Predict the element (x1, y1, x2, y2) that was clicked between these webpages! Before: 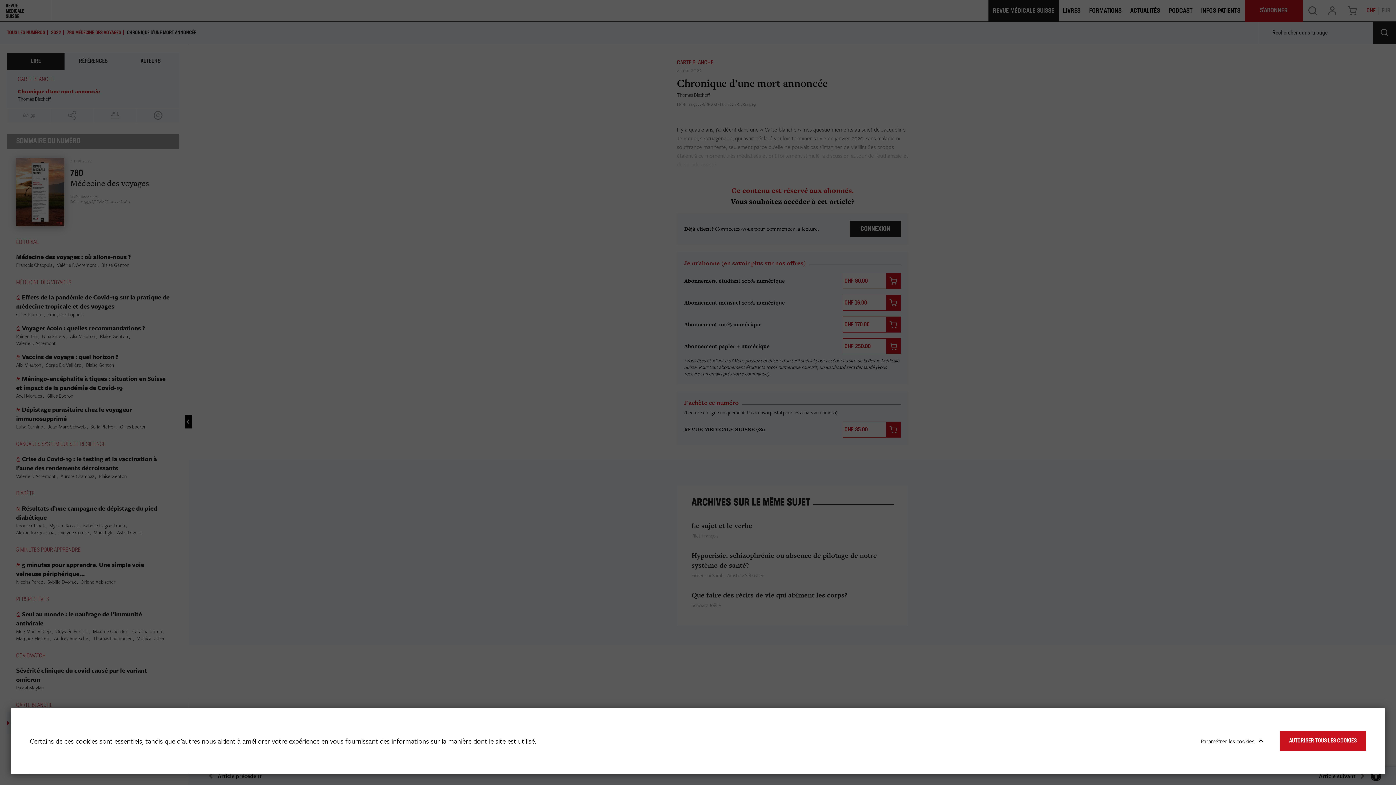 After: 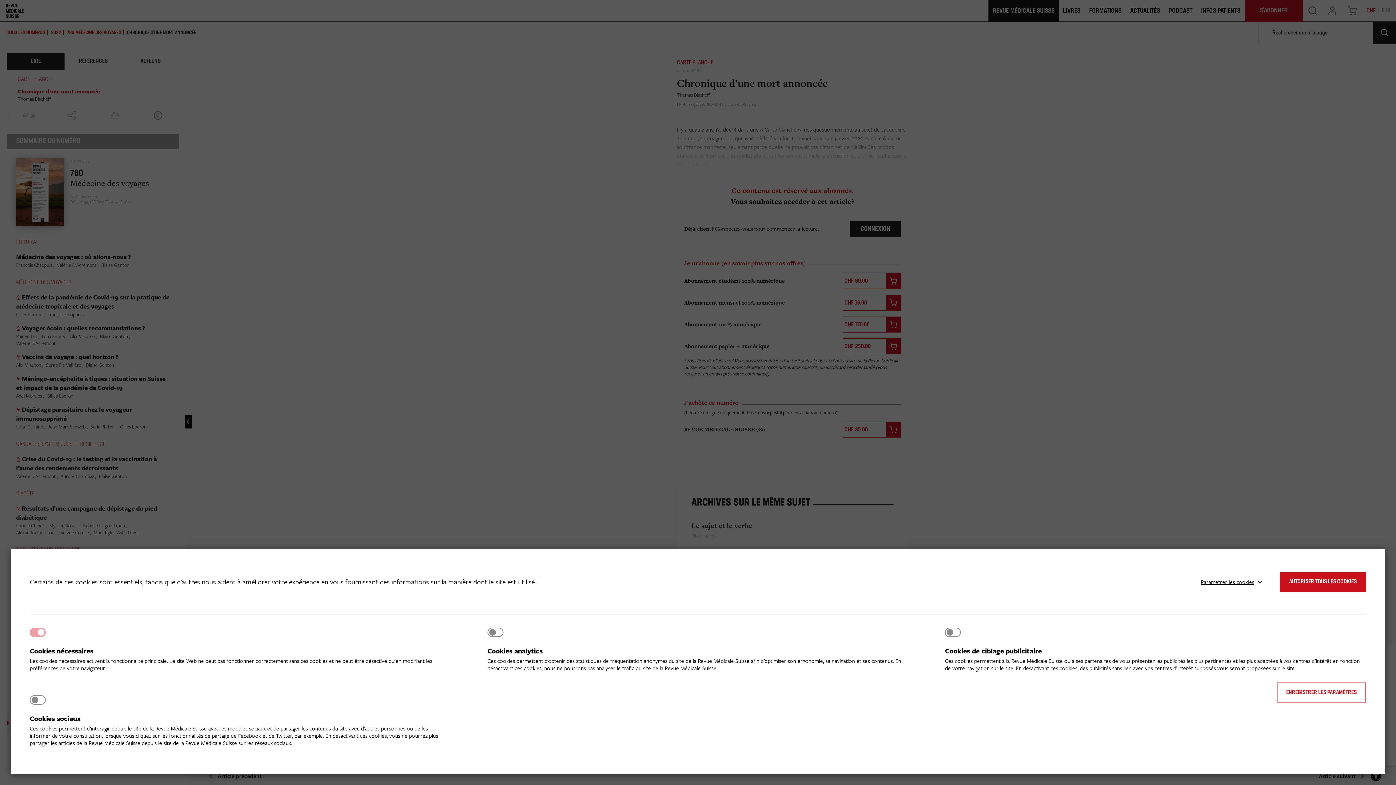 Action: label: Paramétrer les cookies bbox: (1195, 731, 1262, 751)